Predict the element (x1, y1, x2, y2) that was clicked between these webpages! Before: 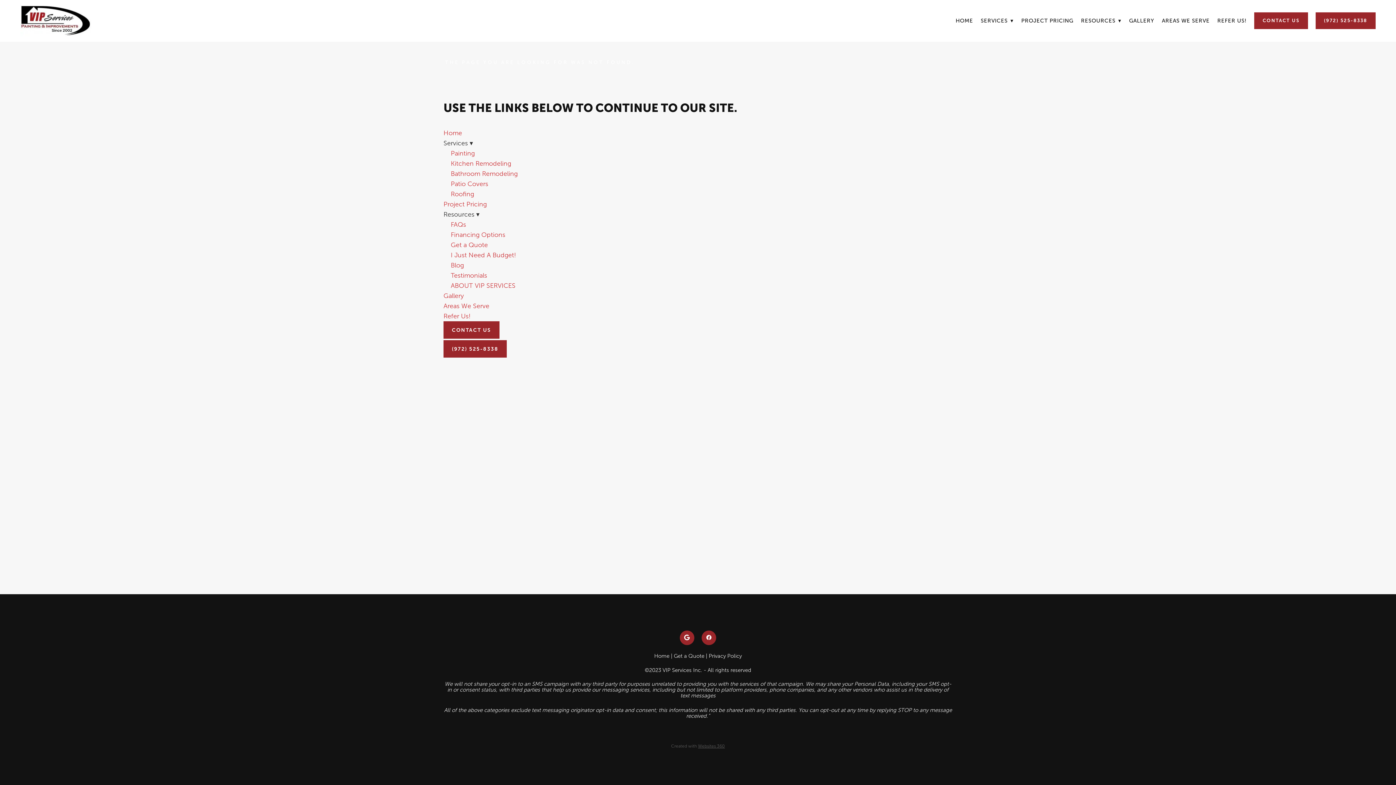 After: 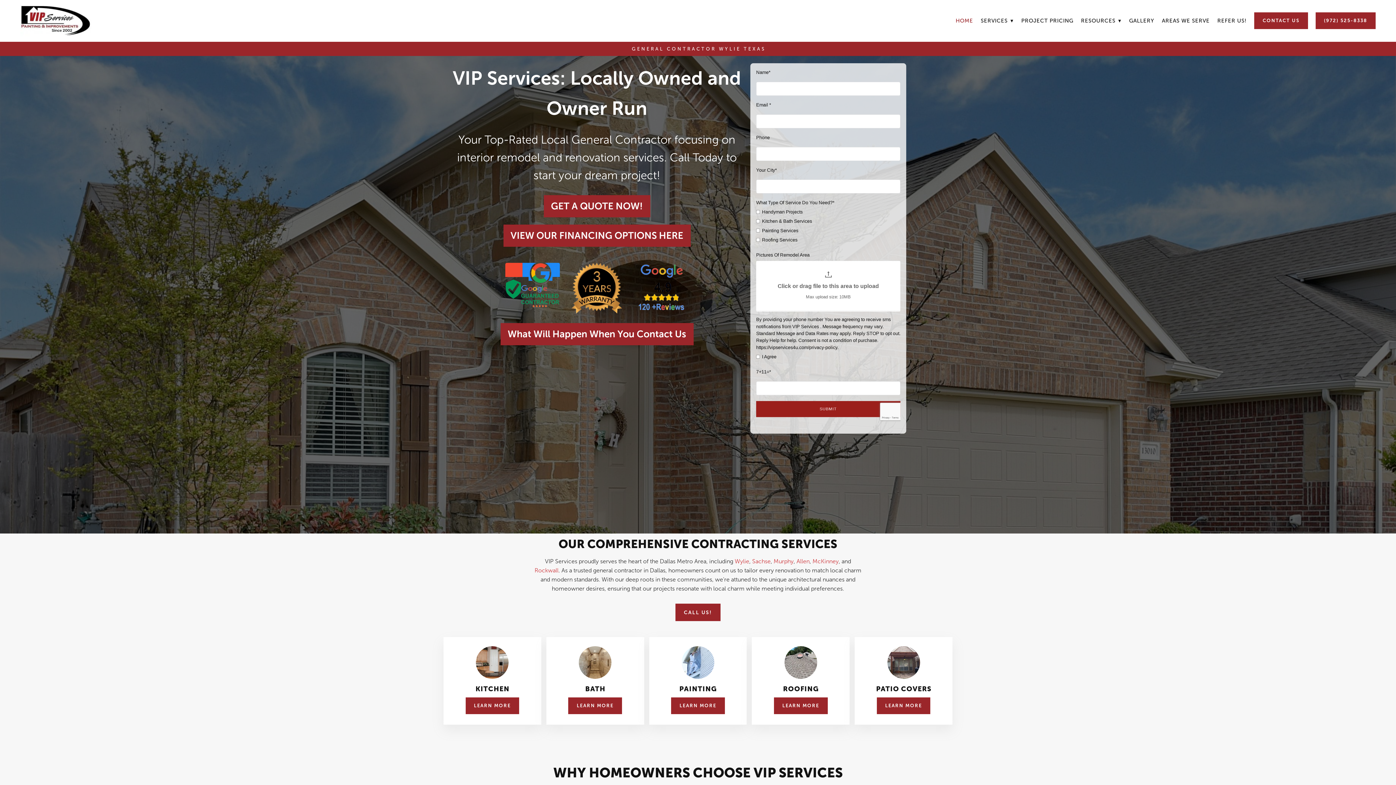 Action: label: Home bbox: (654, 653, 669, 659)